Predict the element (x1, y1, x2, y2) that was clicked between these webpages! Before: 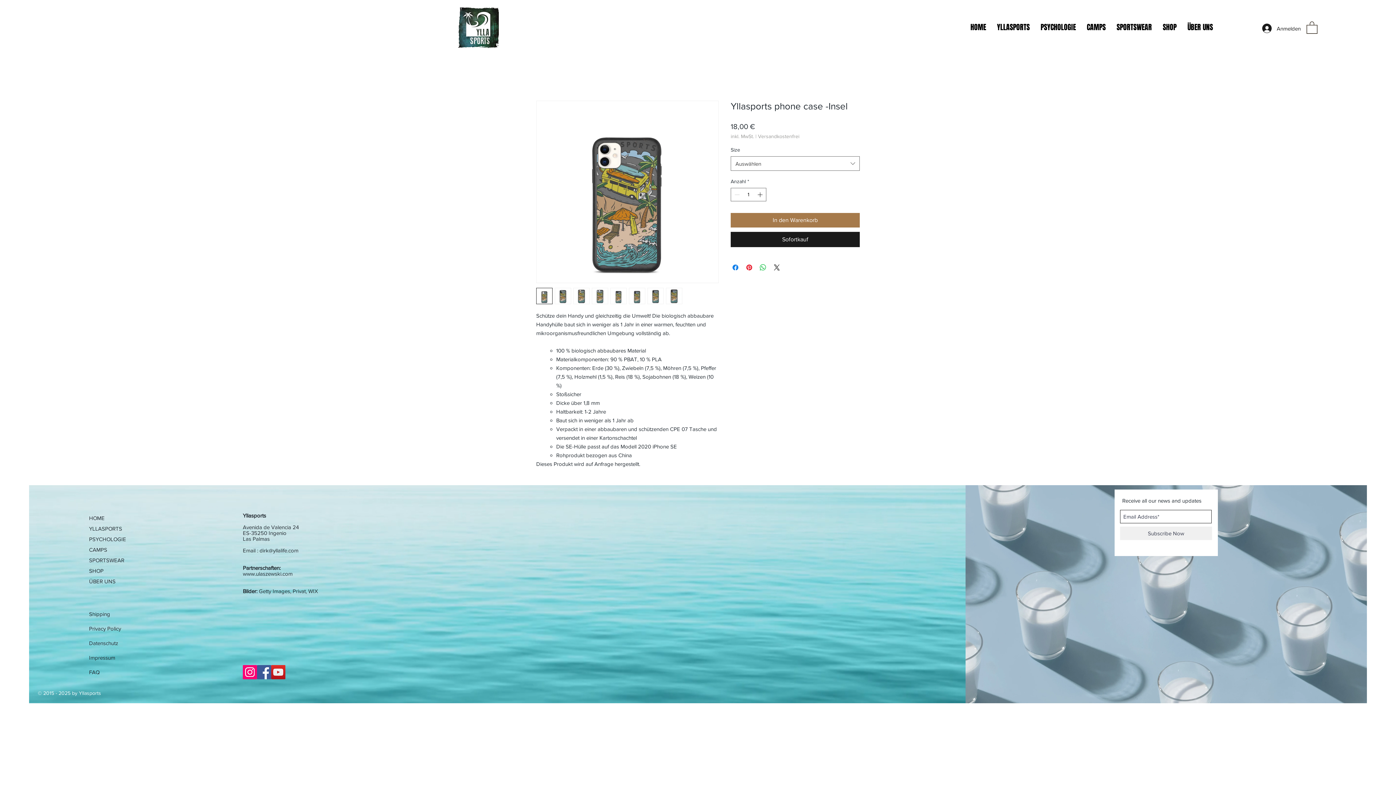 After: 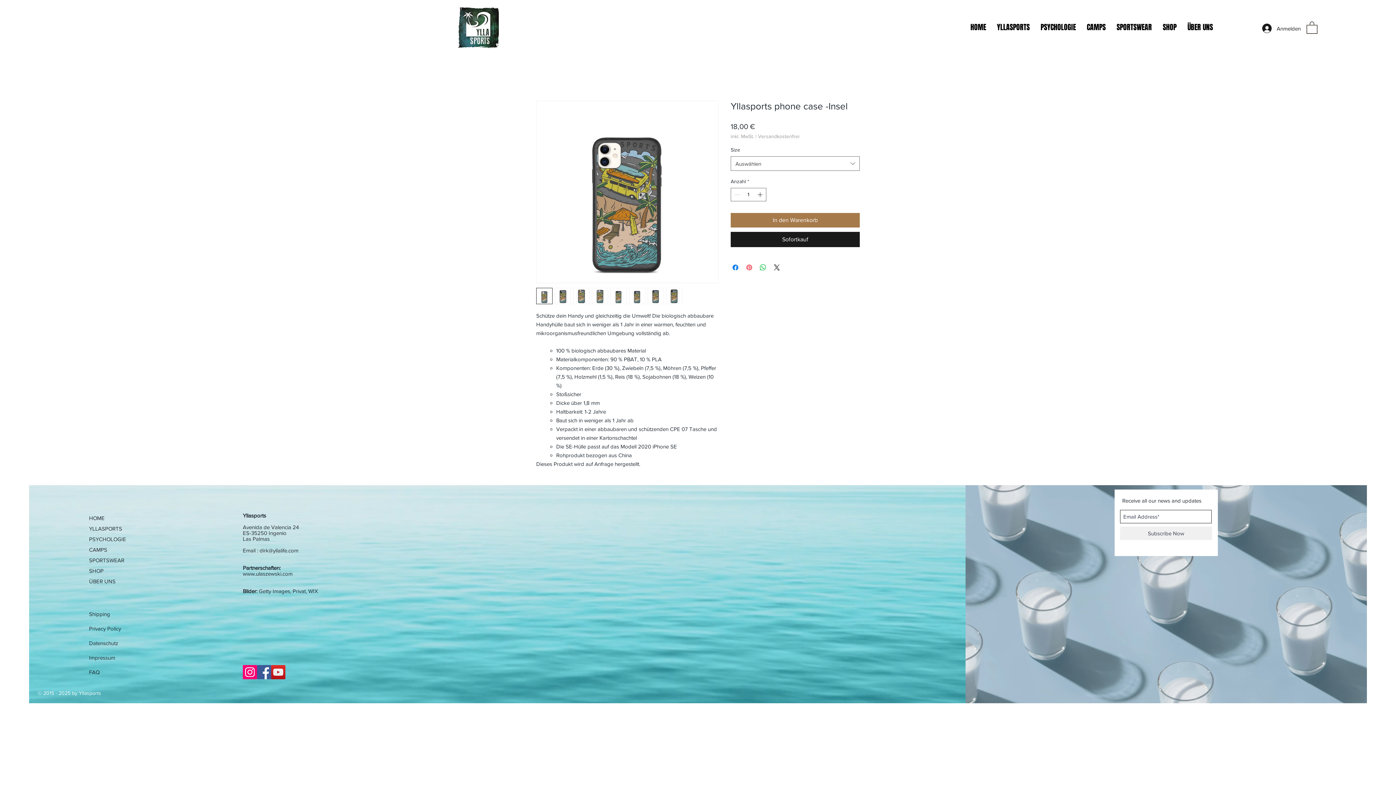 Action: bbox: (745, 263, 753, 272) label: Auf Pinterest pinnen